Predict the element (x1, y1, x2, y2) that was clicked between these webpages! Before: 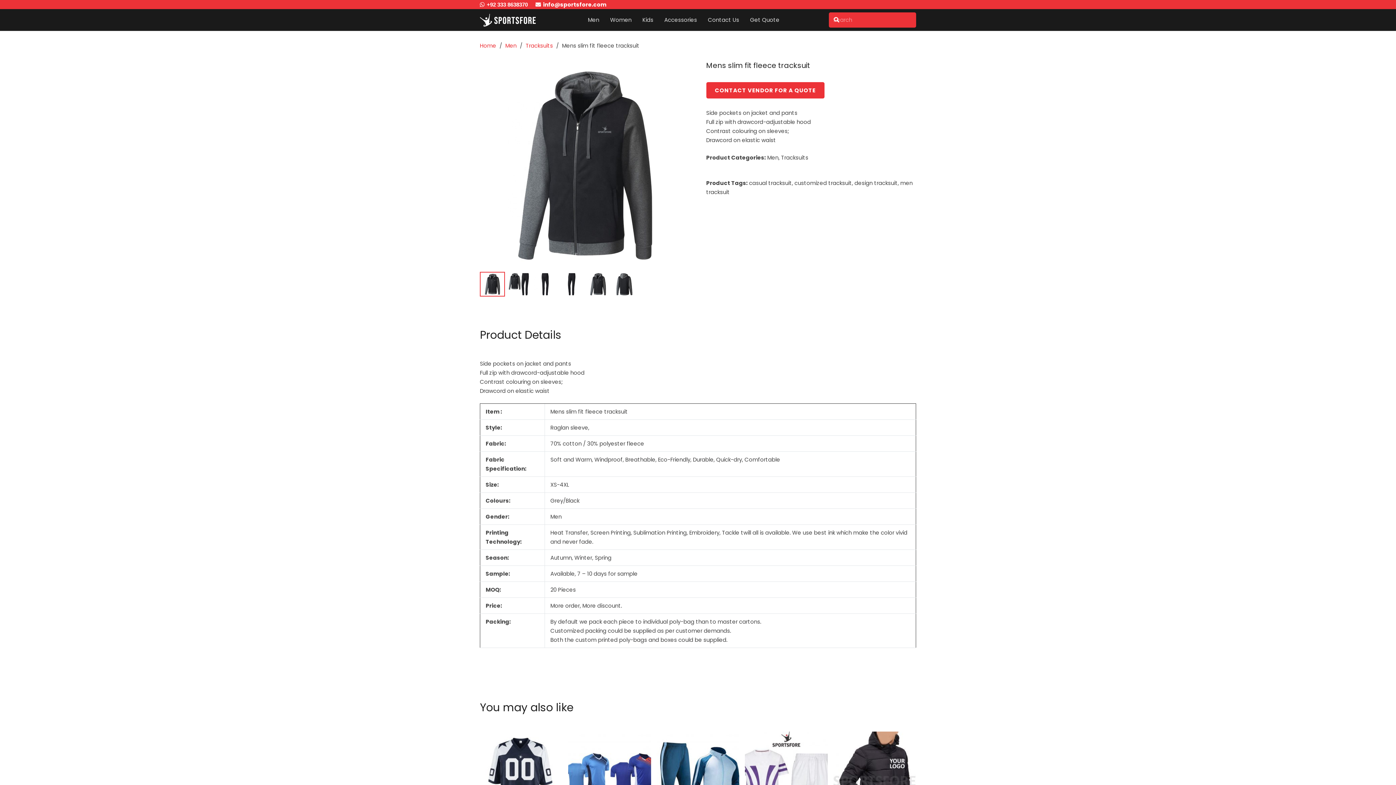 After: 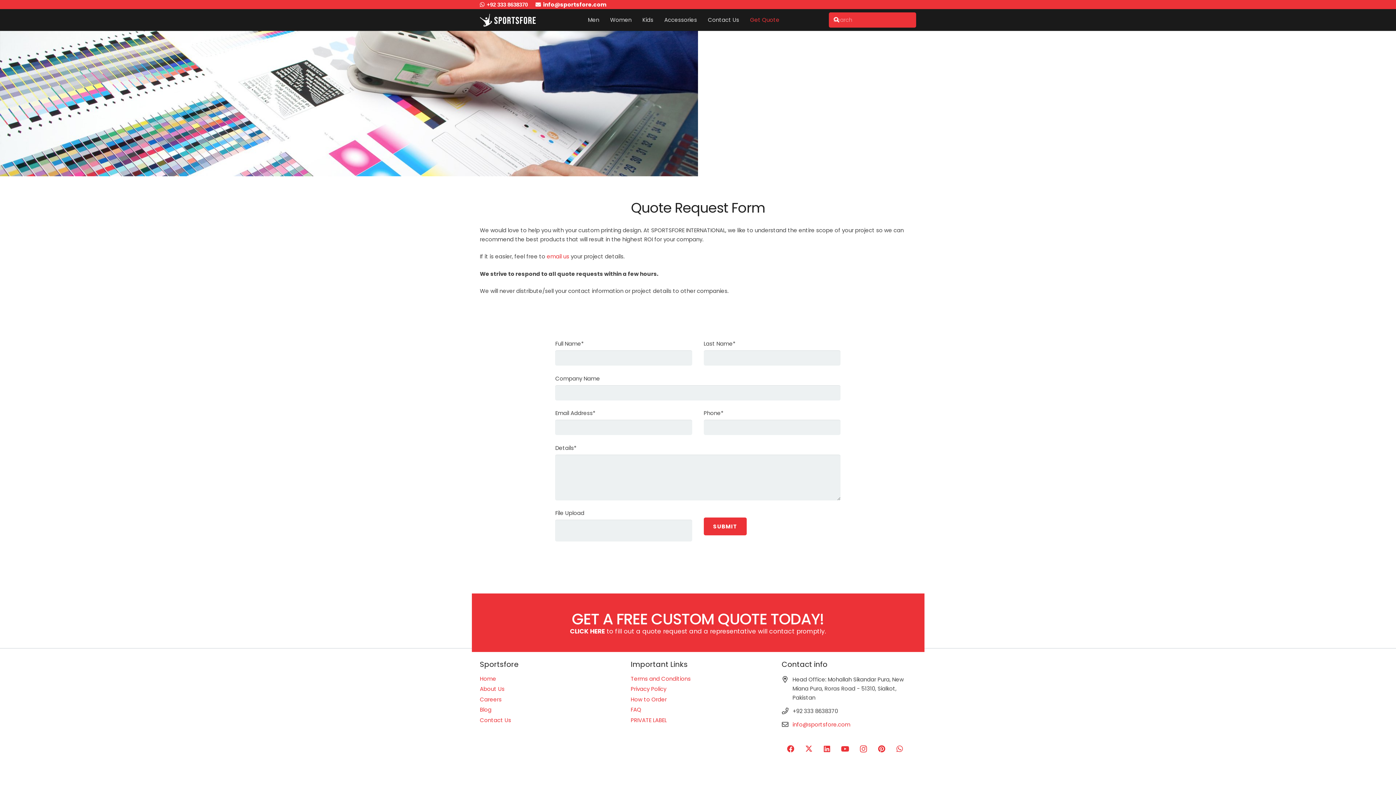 Action: label: Get Quote bbox: (744, 9, 785, 30)